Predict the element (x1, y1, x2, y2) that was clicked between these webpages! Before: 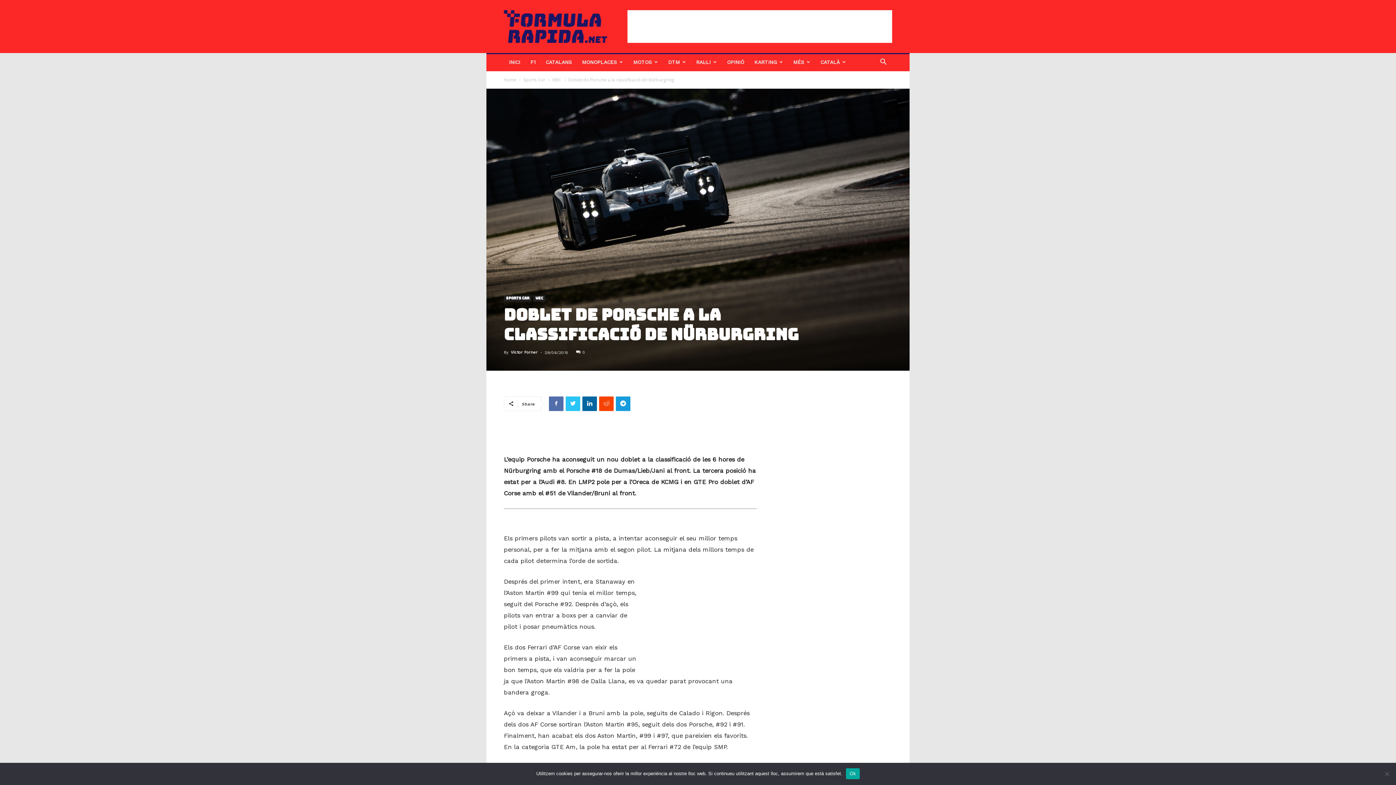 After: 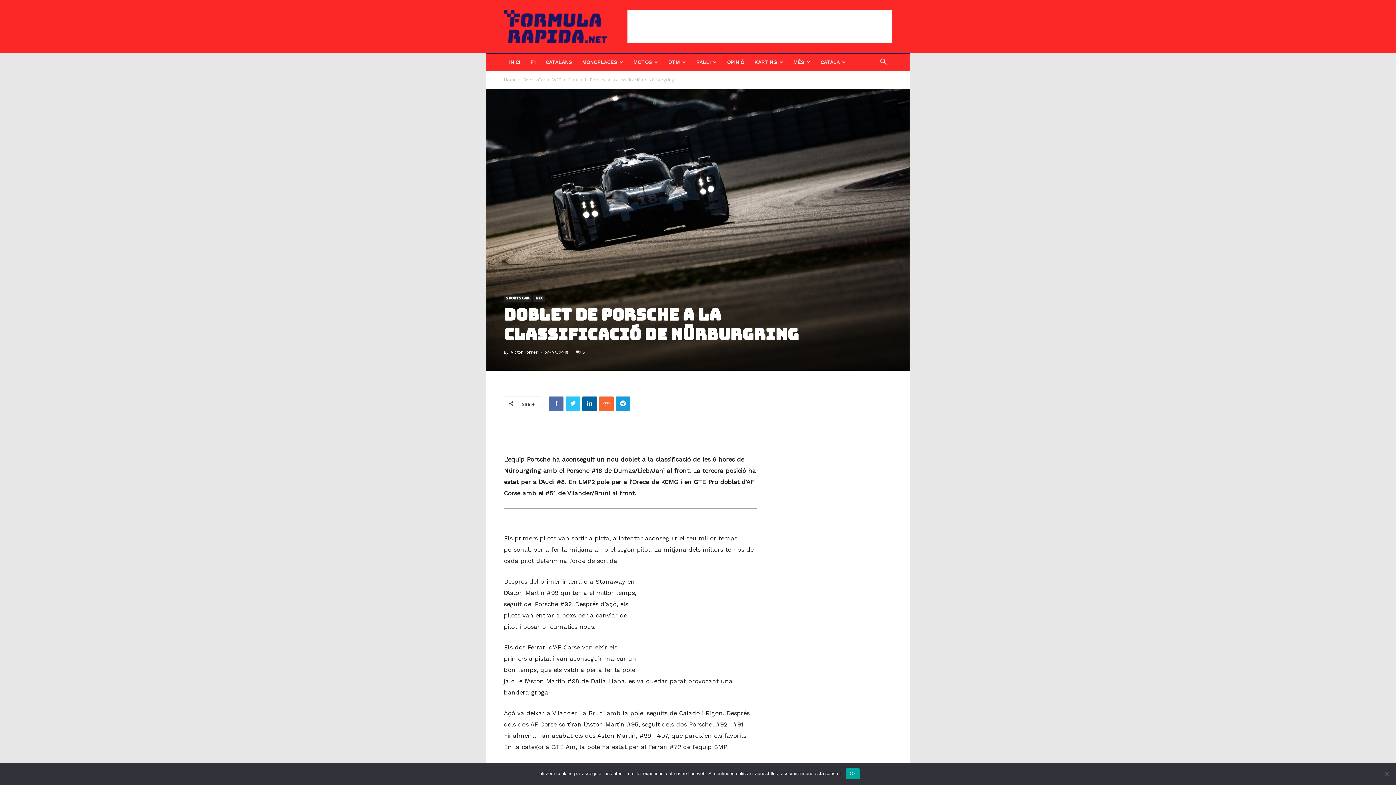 Action: bbox: (599, 396, 613, 411)